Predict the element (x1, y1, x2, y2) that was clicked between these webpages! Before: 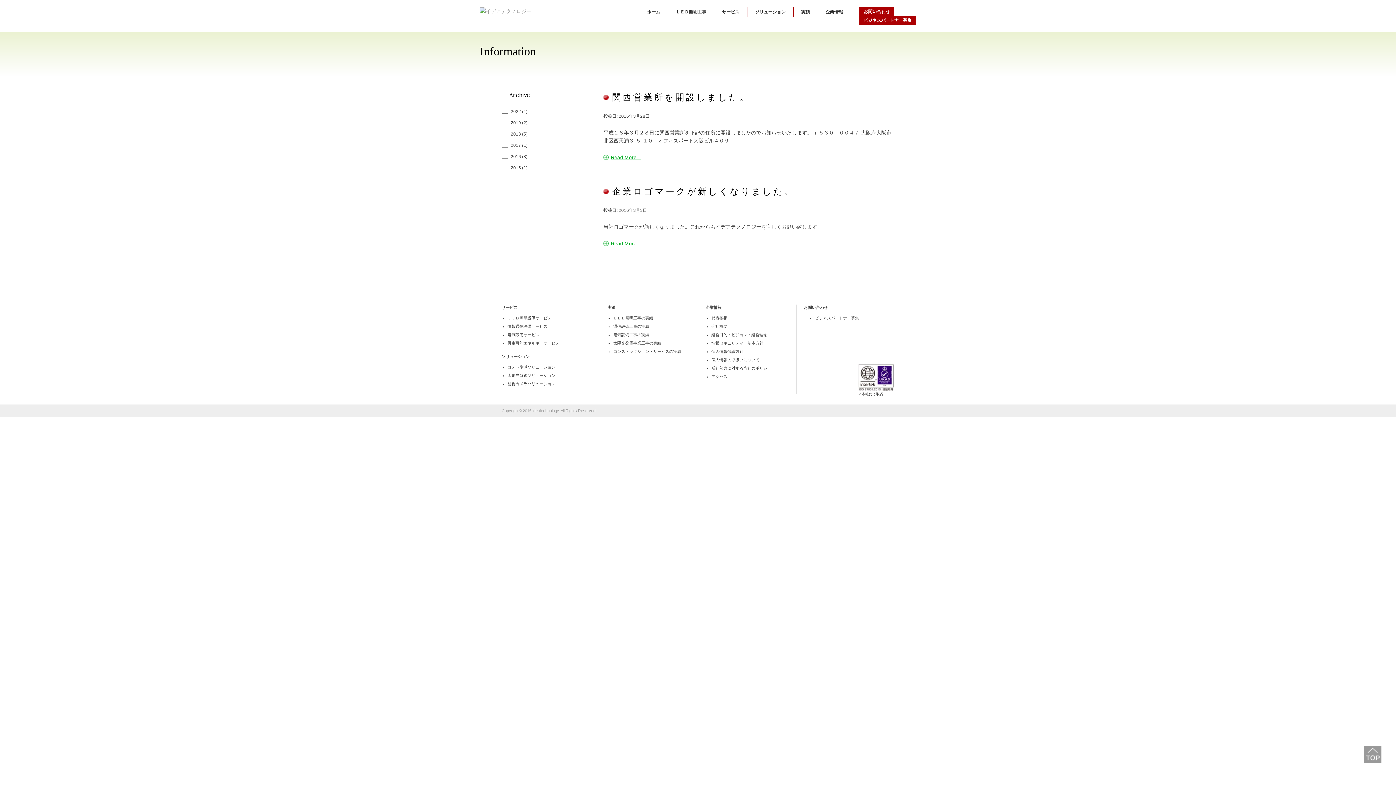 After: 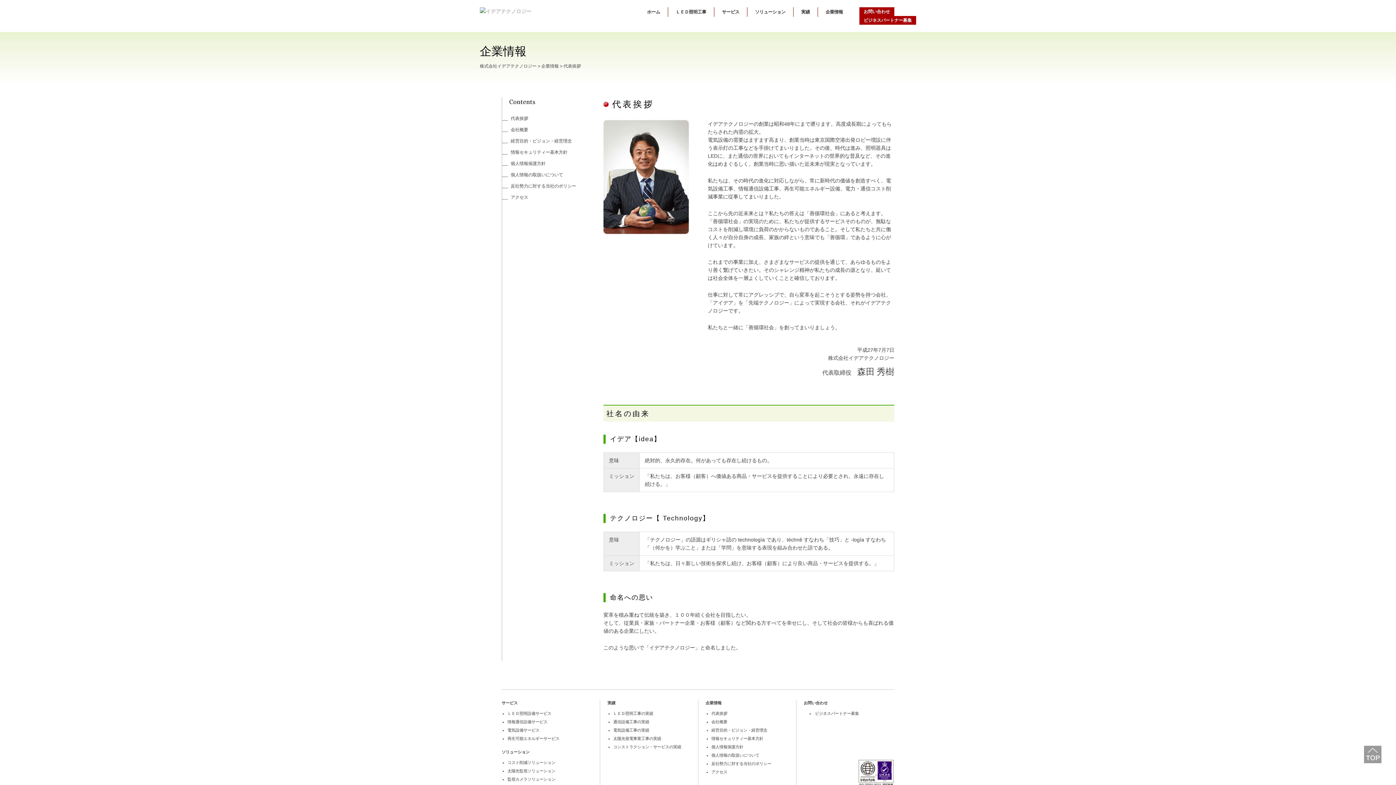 Action: bbox: (711, 316, 727, 320) label: 代表挨拶